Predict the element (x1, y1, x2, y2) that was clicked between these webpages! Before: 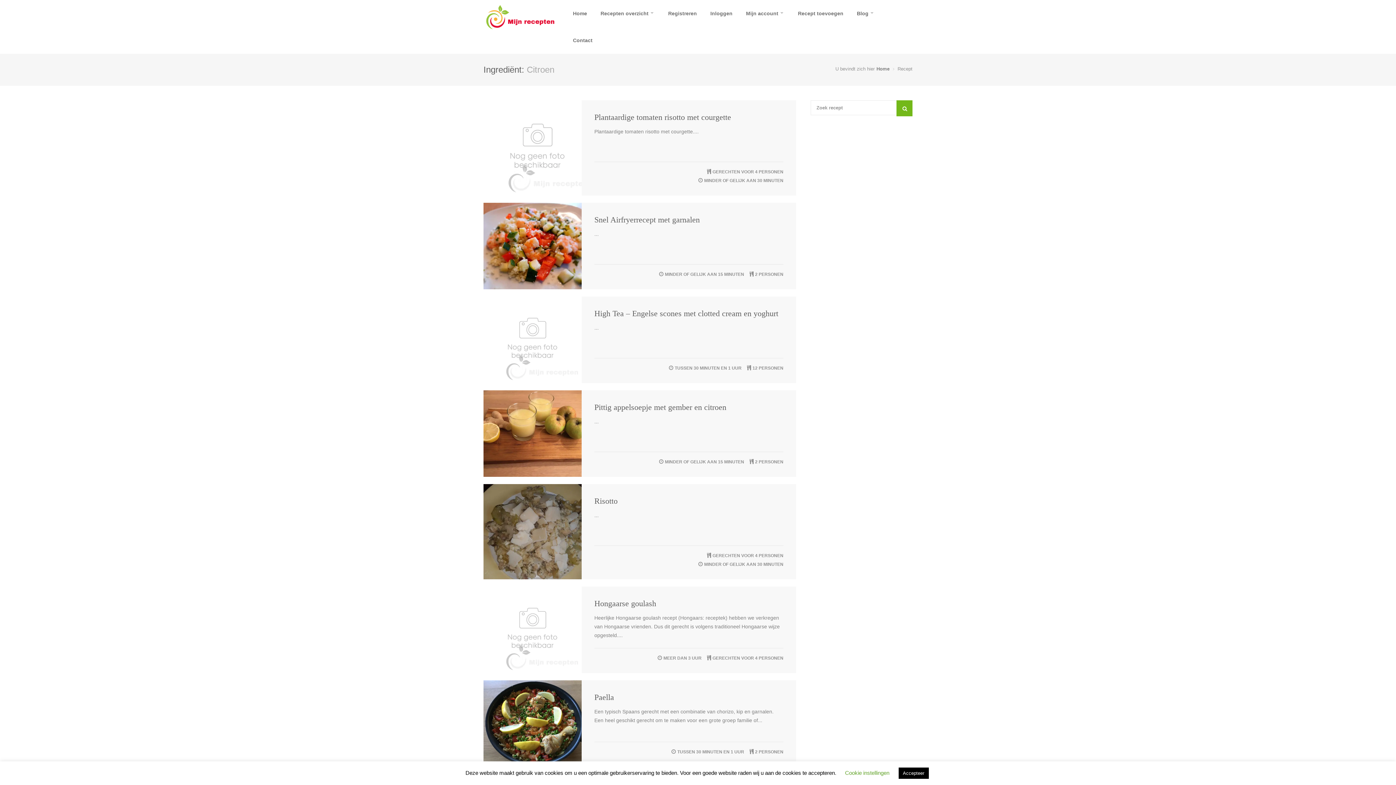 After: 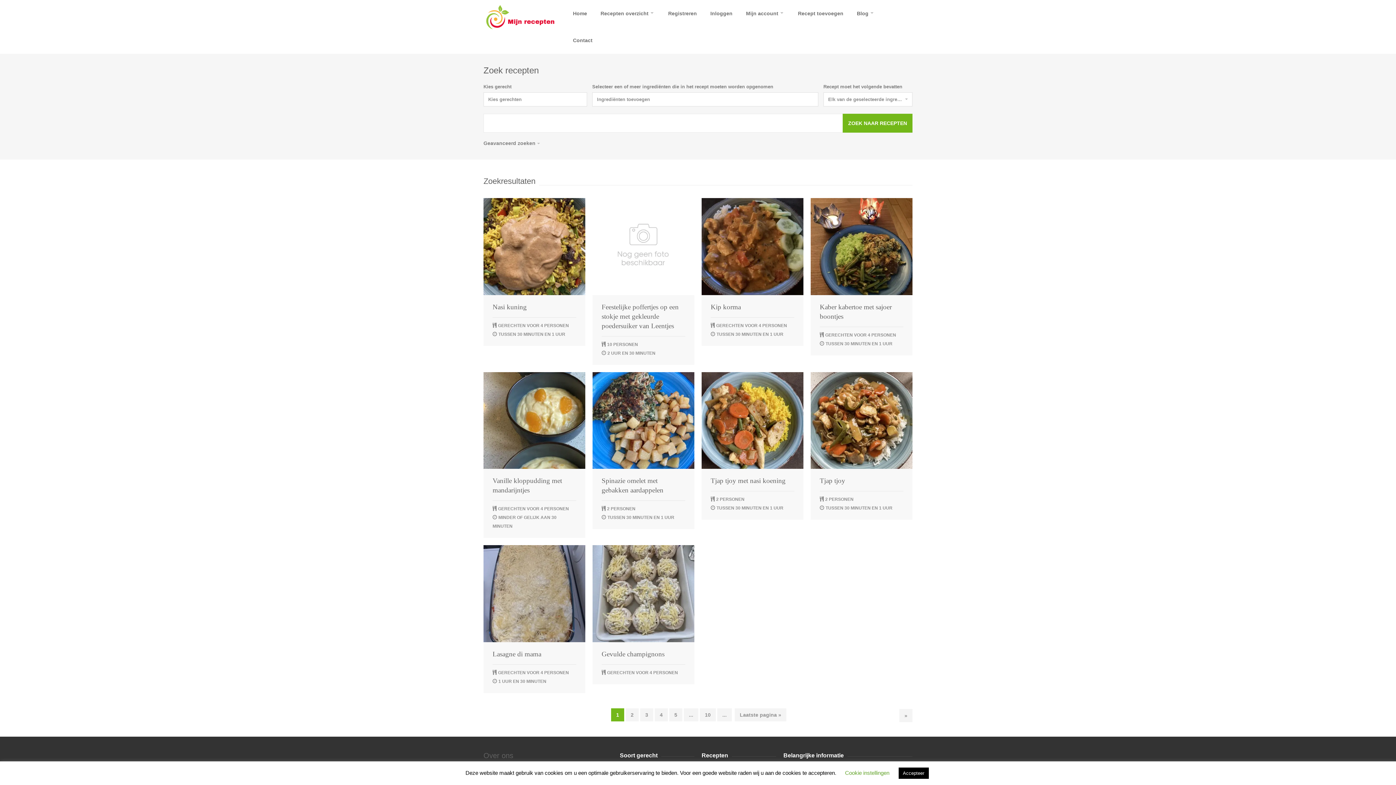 Action: label: Search bbox: (896, 100, 912, 116)